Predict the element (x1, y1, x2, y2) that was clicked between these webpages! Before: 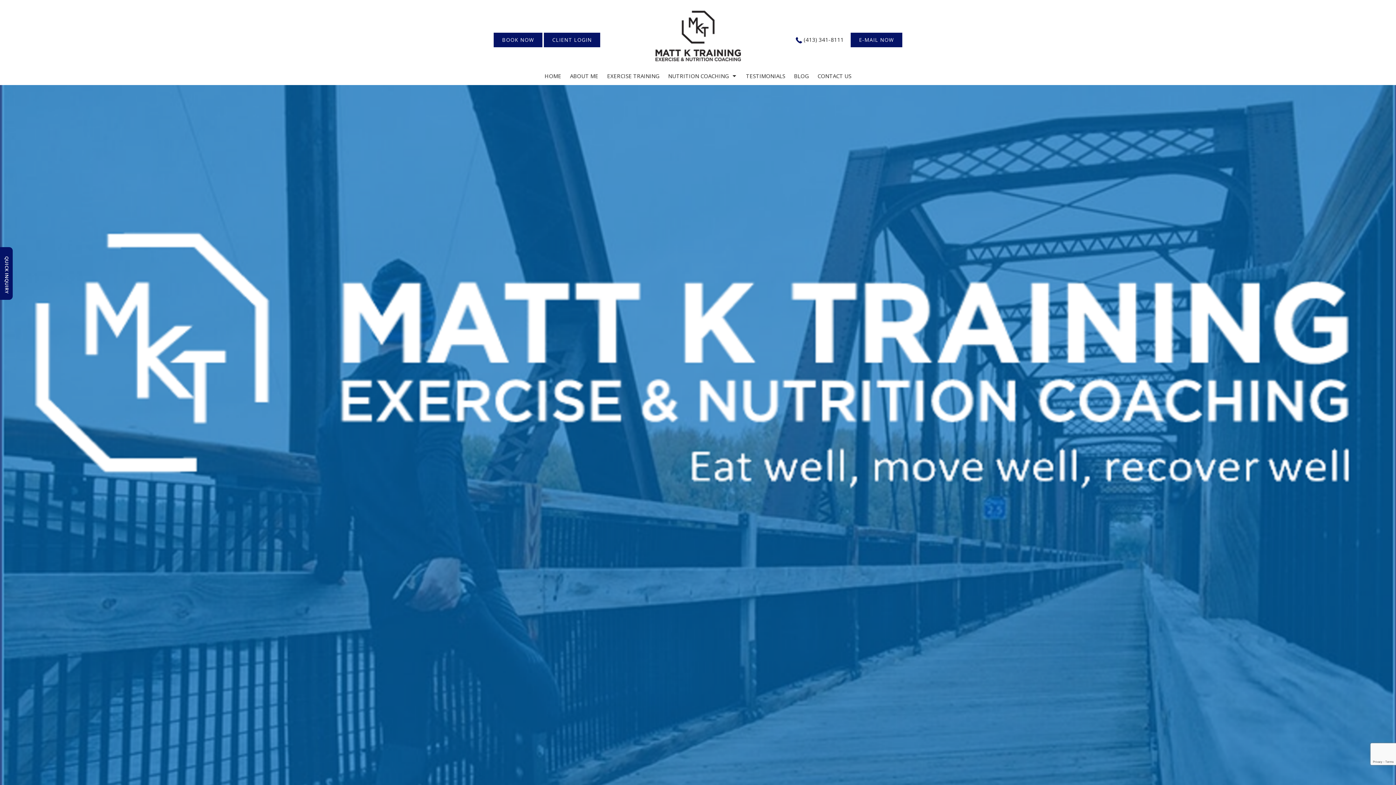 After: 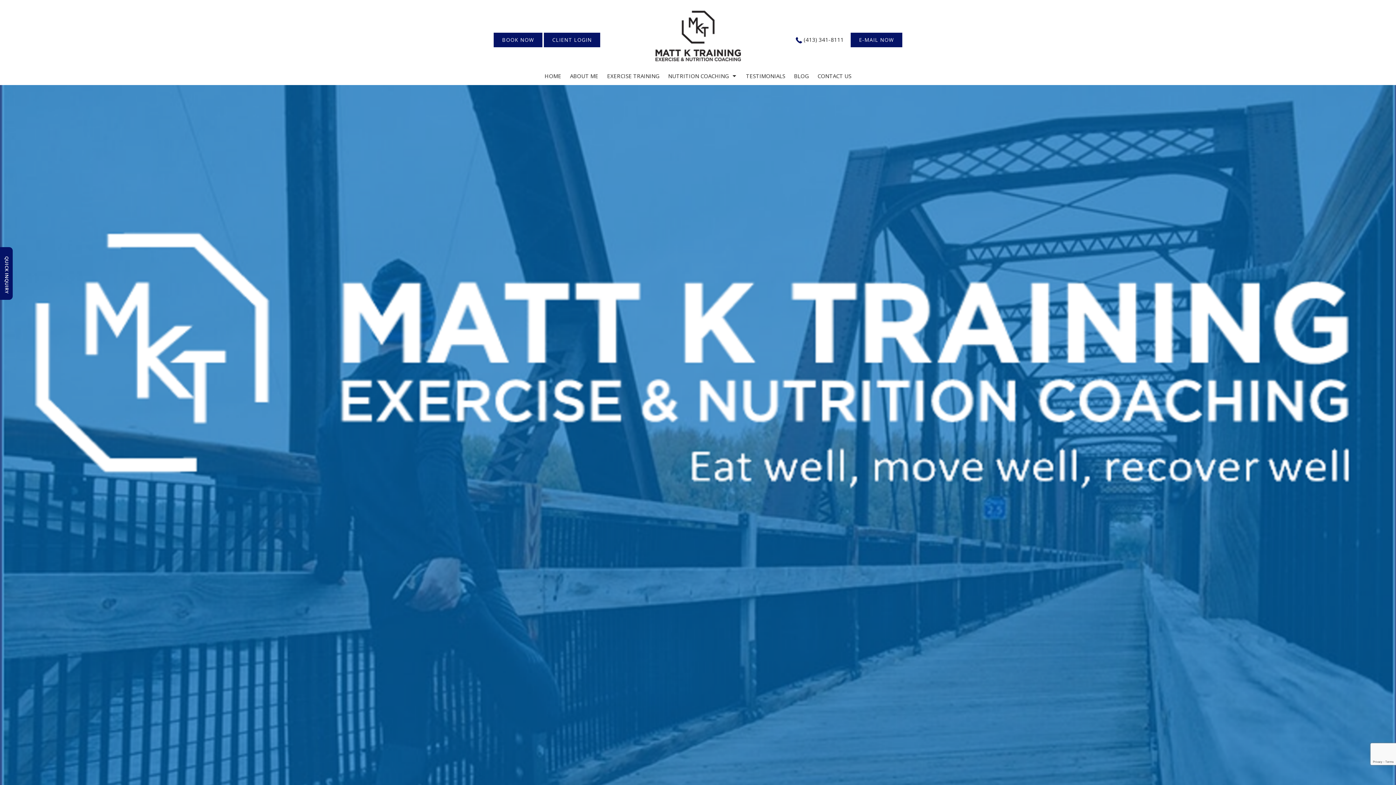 Action: bbox: (493, 32, 542, 47) label: BOOK NOW